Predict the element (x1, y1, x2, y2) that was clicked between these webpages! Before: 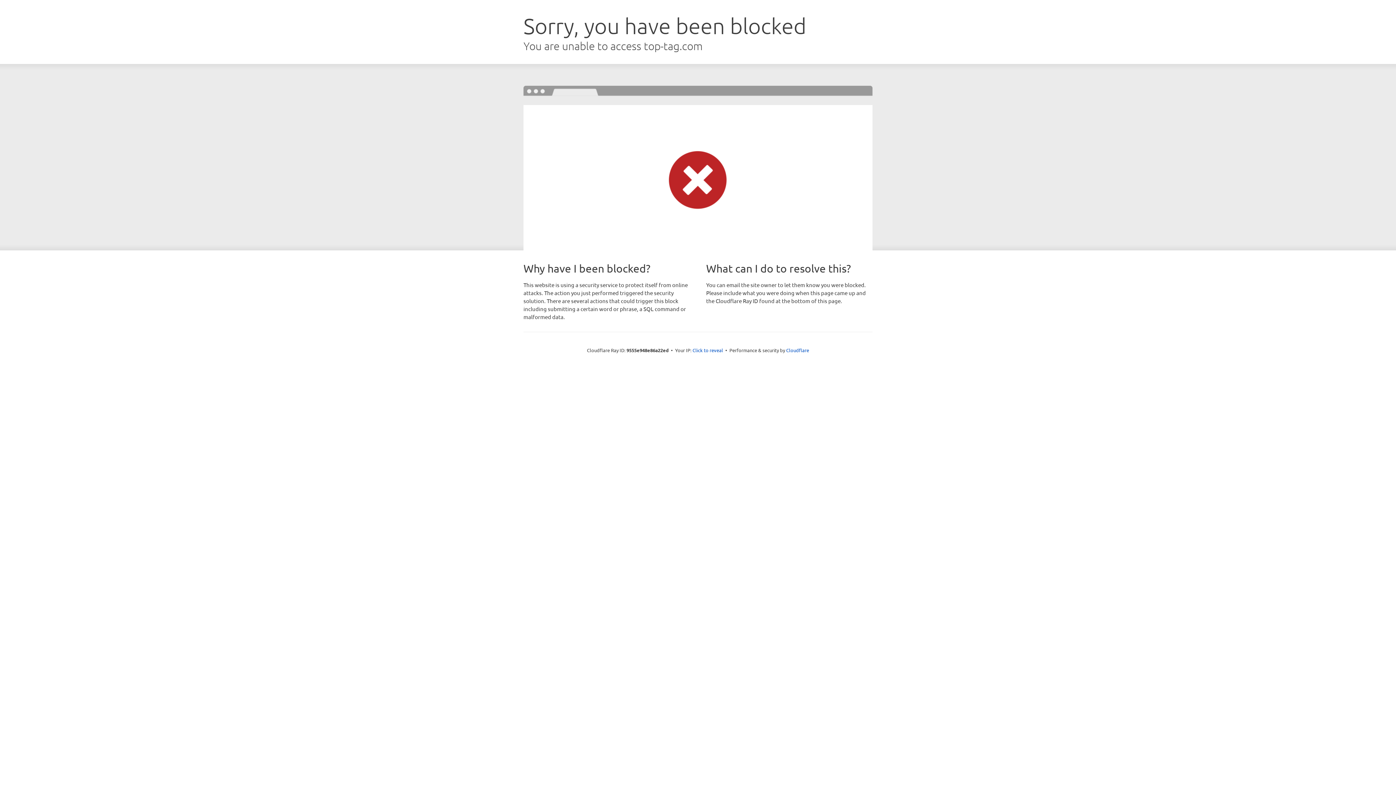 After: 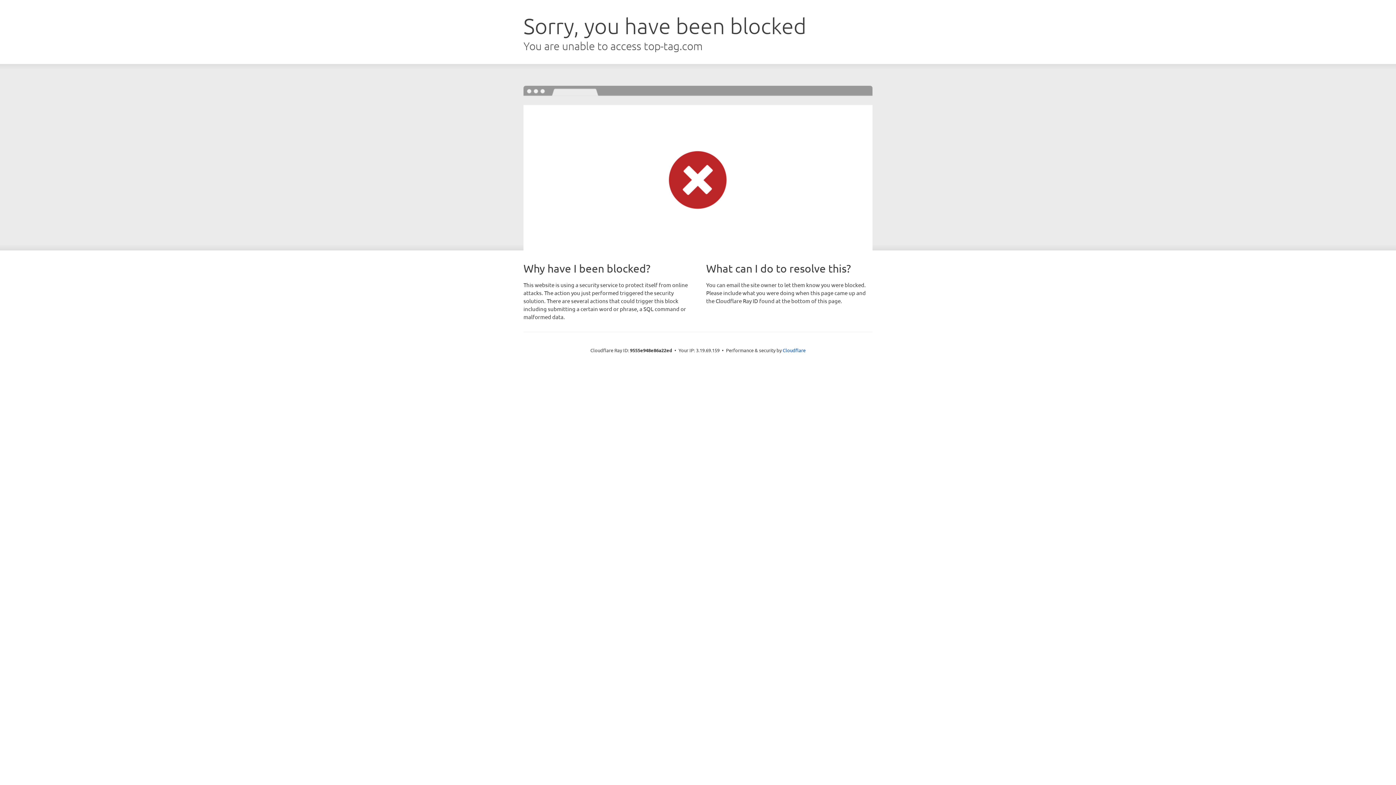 Action: bbox: (692, 346, 723, 353) label: Click to reveal